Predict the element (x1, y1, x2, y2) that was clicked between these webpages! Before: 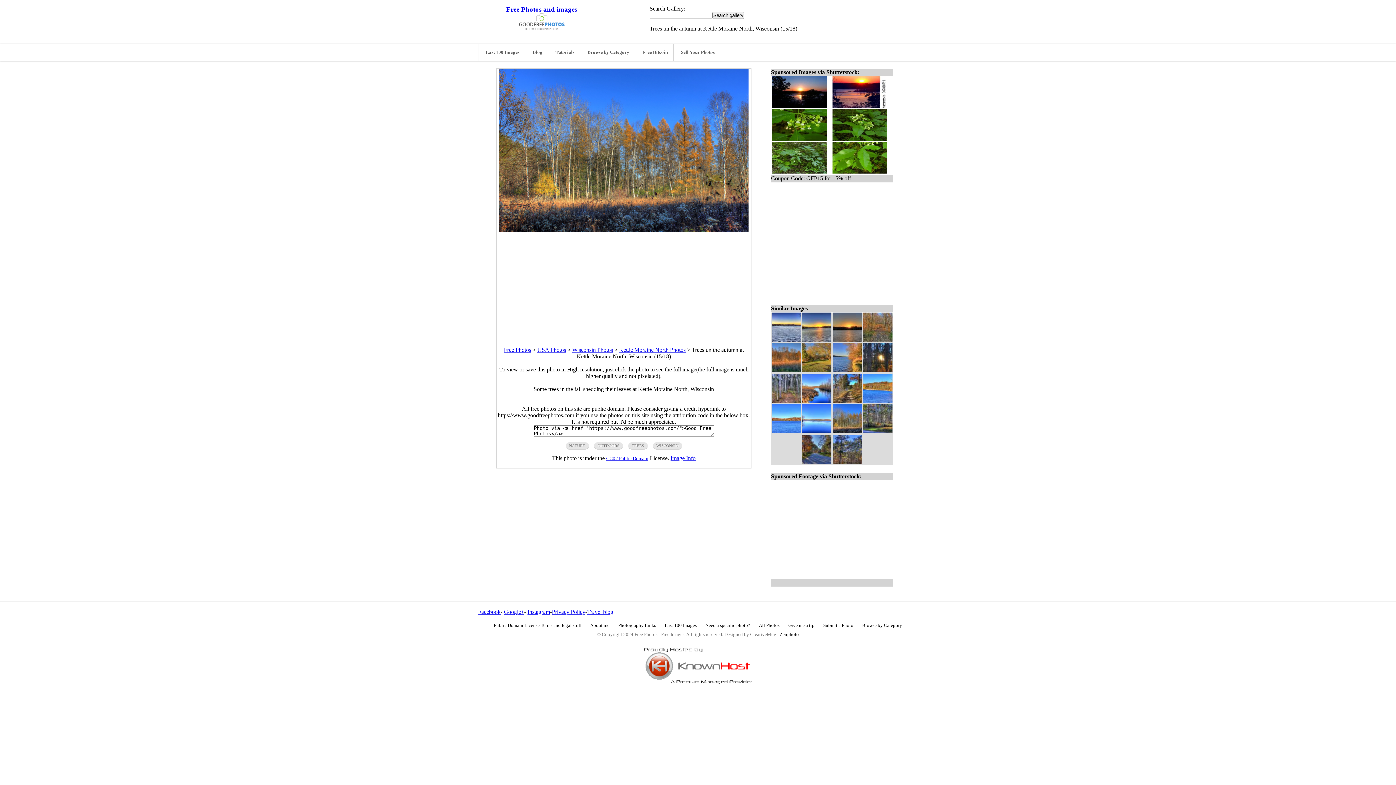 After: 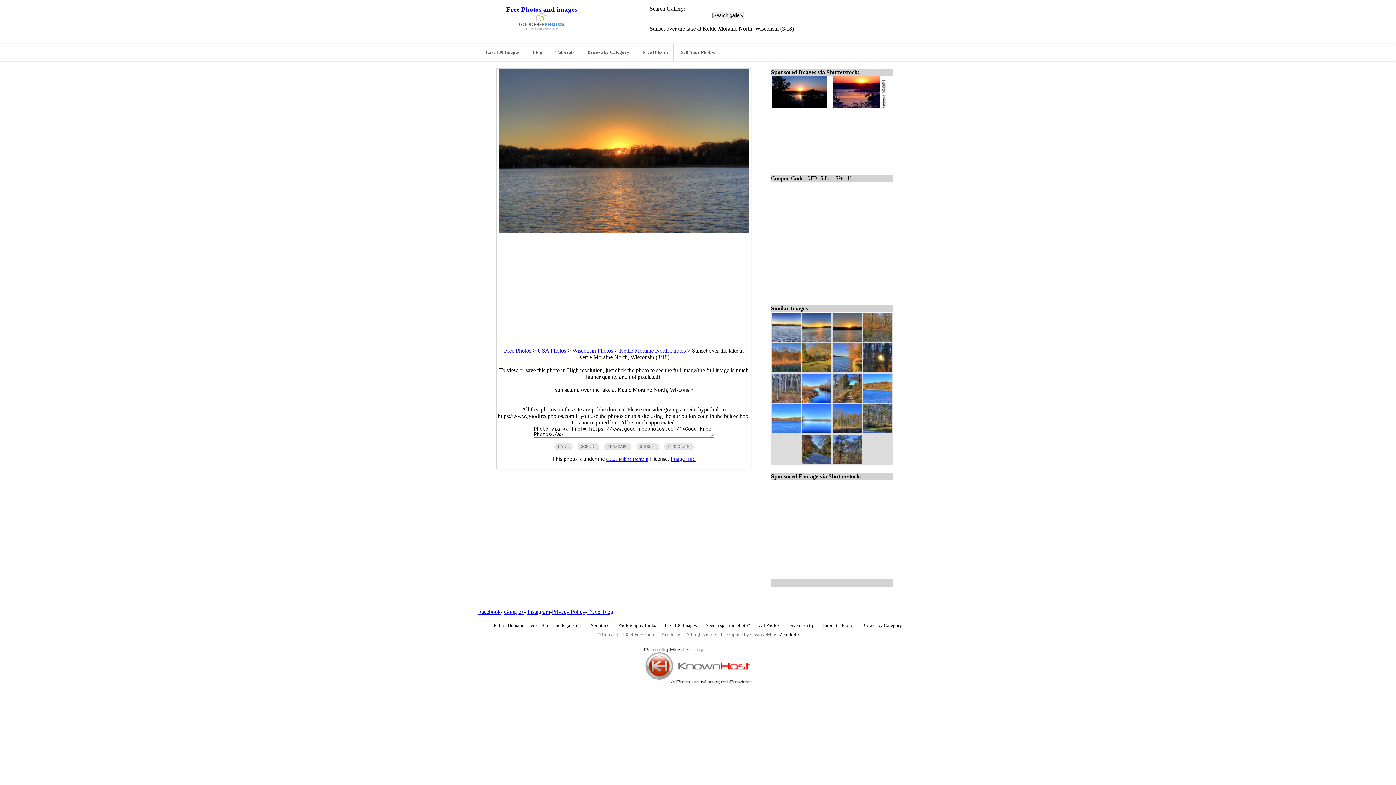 Action: bbox: (833, 336, 862, 342)